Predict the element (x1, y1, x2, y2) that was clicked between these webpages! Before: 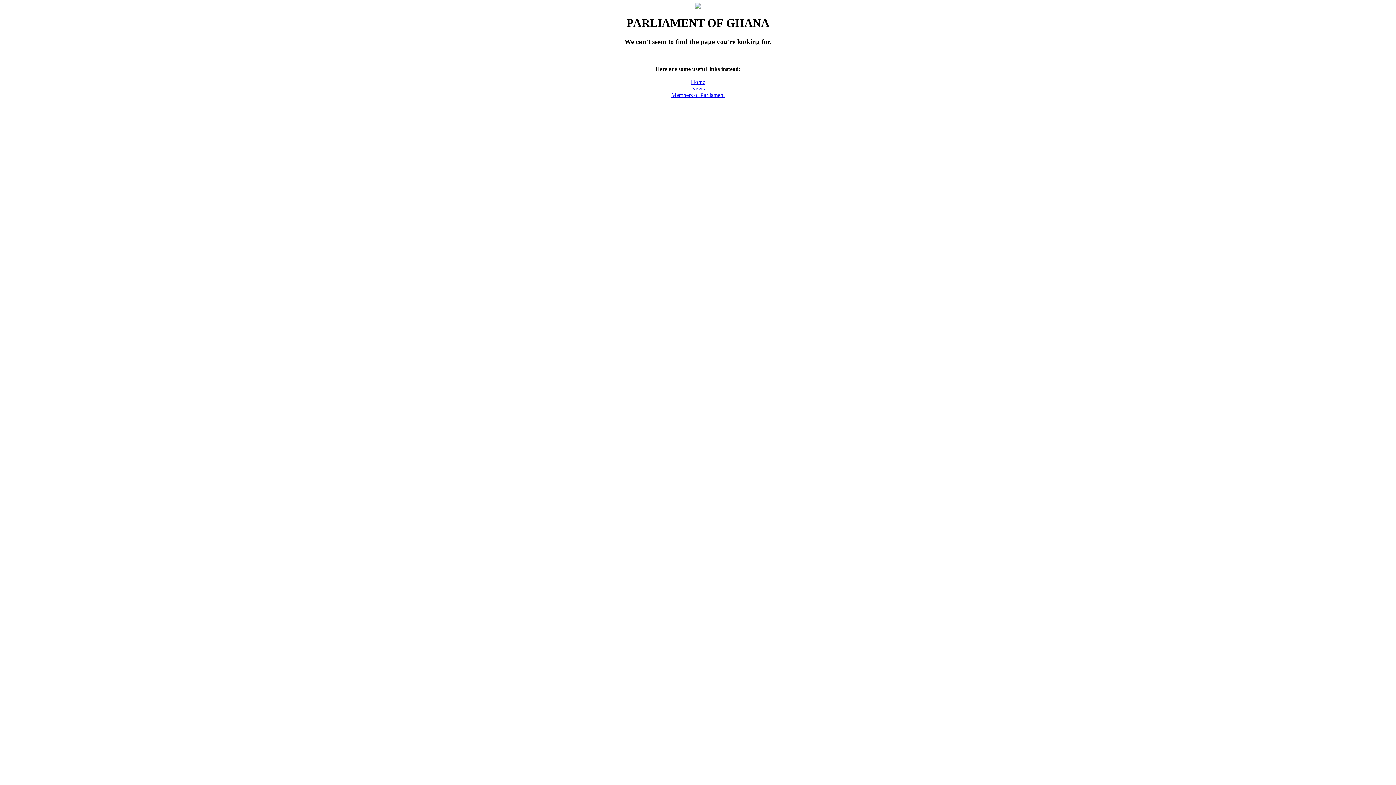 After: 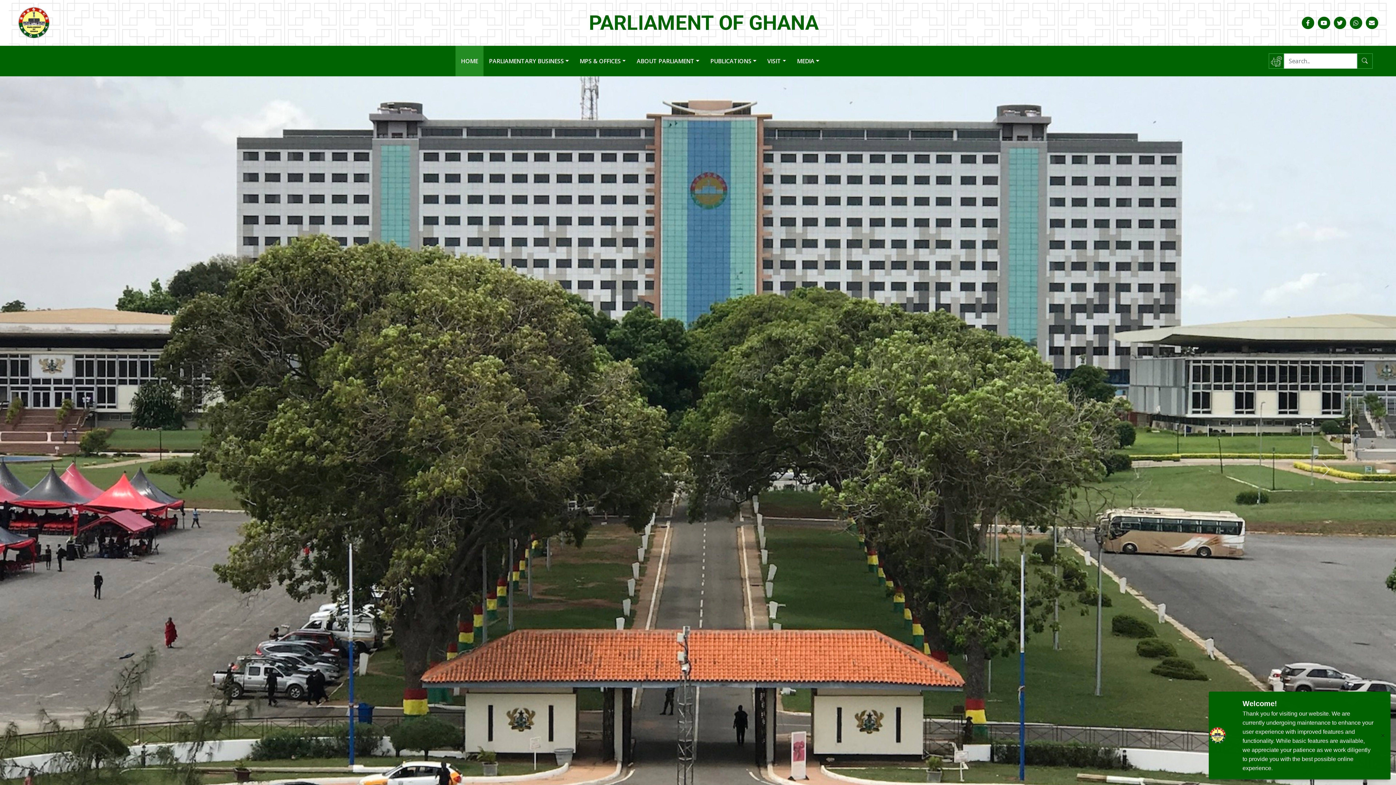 Action: label: Home bbox: (691, 78, 705, 84)